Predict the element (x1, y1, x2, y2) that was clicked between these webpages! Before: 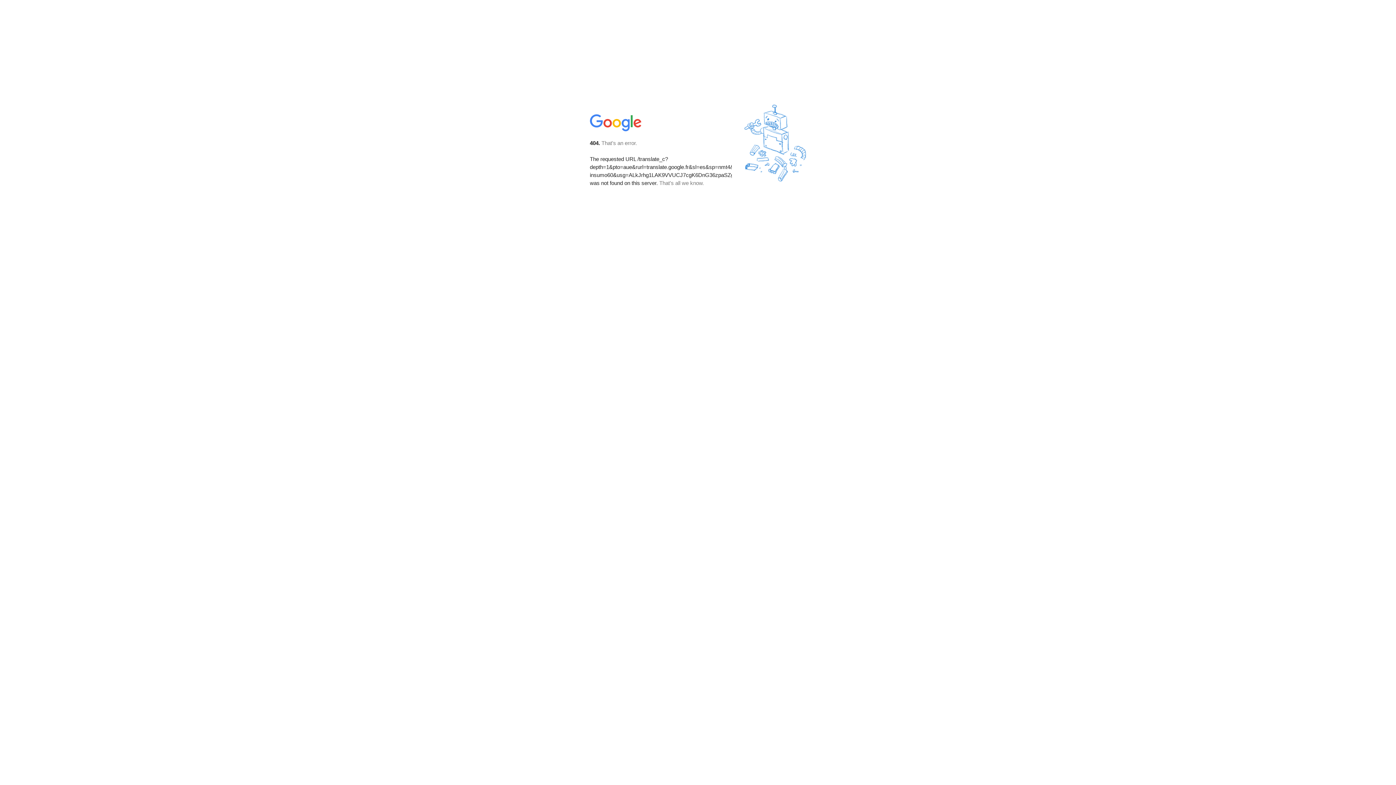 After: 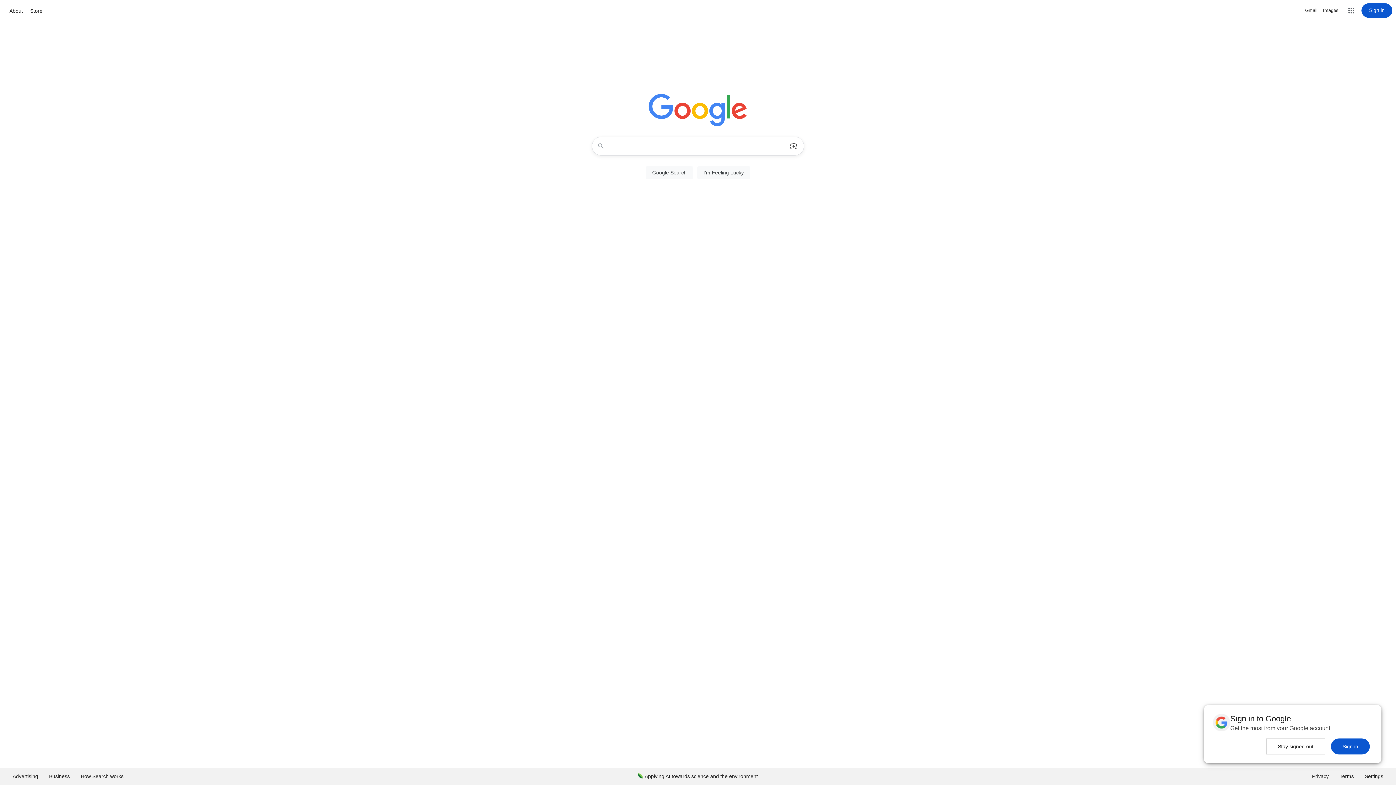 Action: bbox: (590, 127, 642, 134)